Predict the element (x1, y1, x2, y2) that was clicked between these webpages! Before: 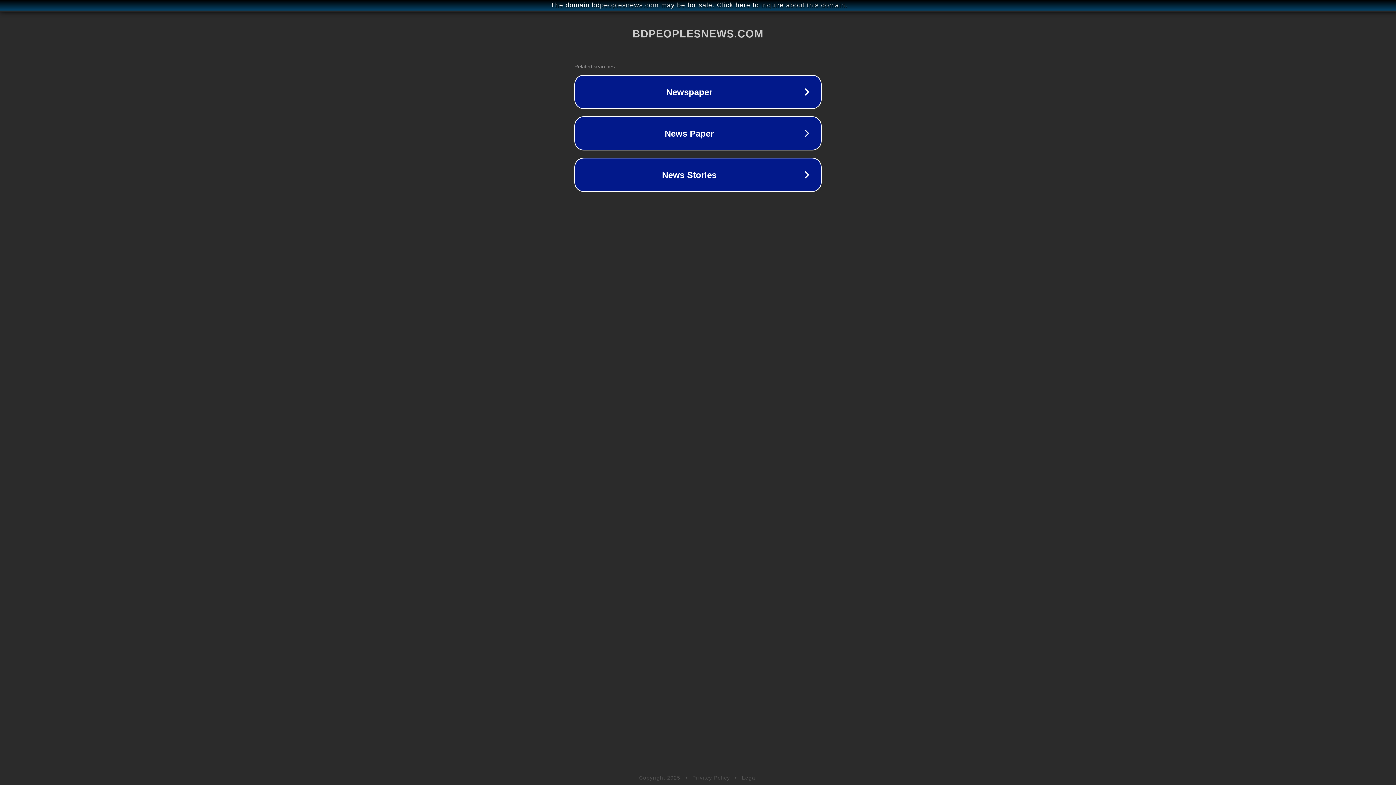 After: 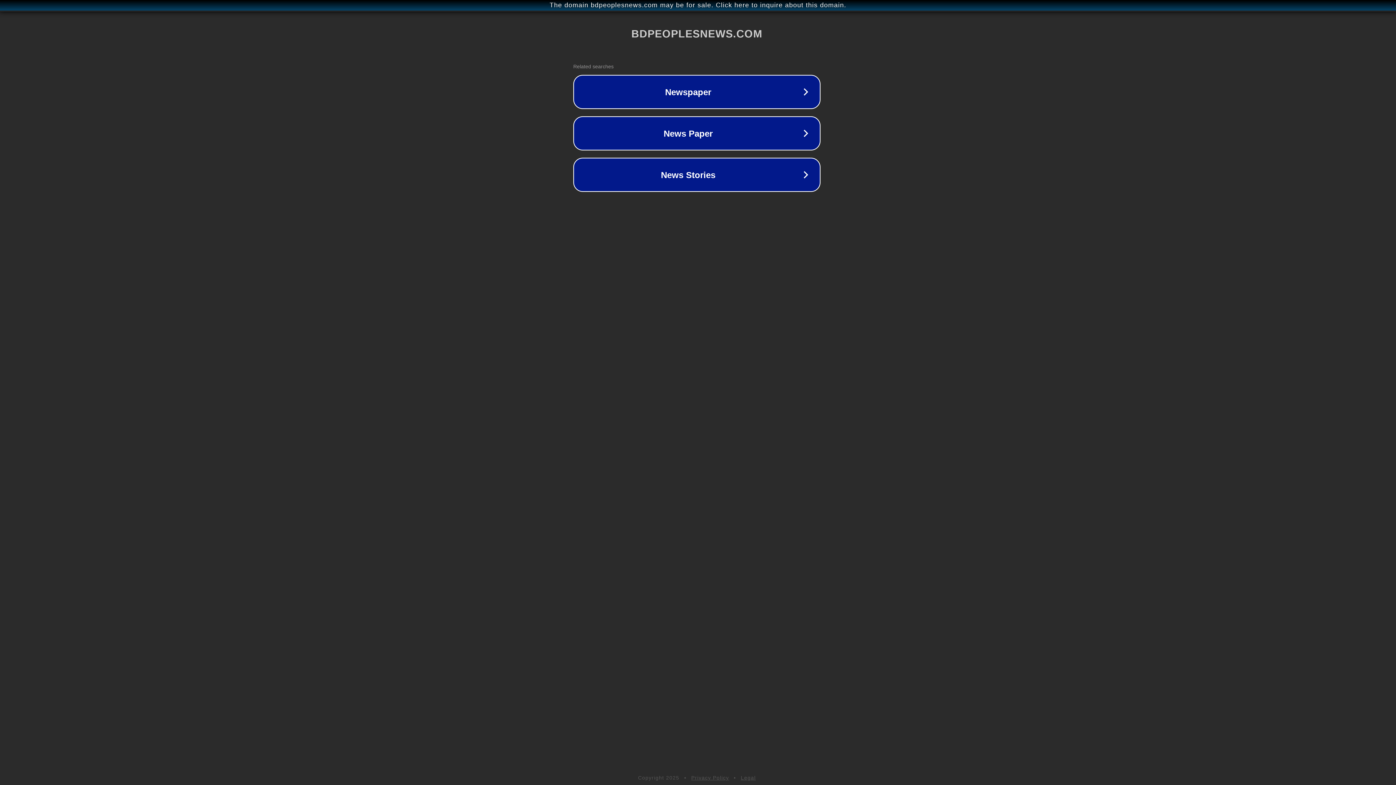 Action: bbox: (1, 1, 1397, 9) label: The domain bdpeoplesnews.com may be for sale. Click here to inquire about this domain.